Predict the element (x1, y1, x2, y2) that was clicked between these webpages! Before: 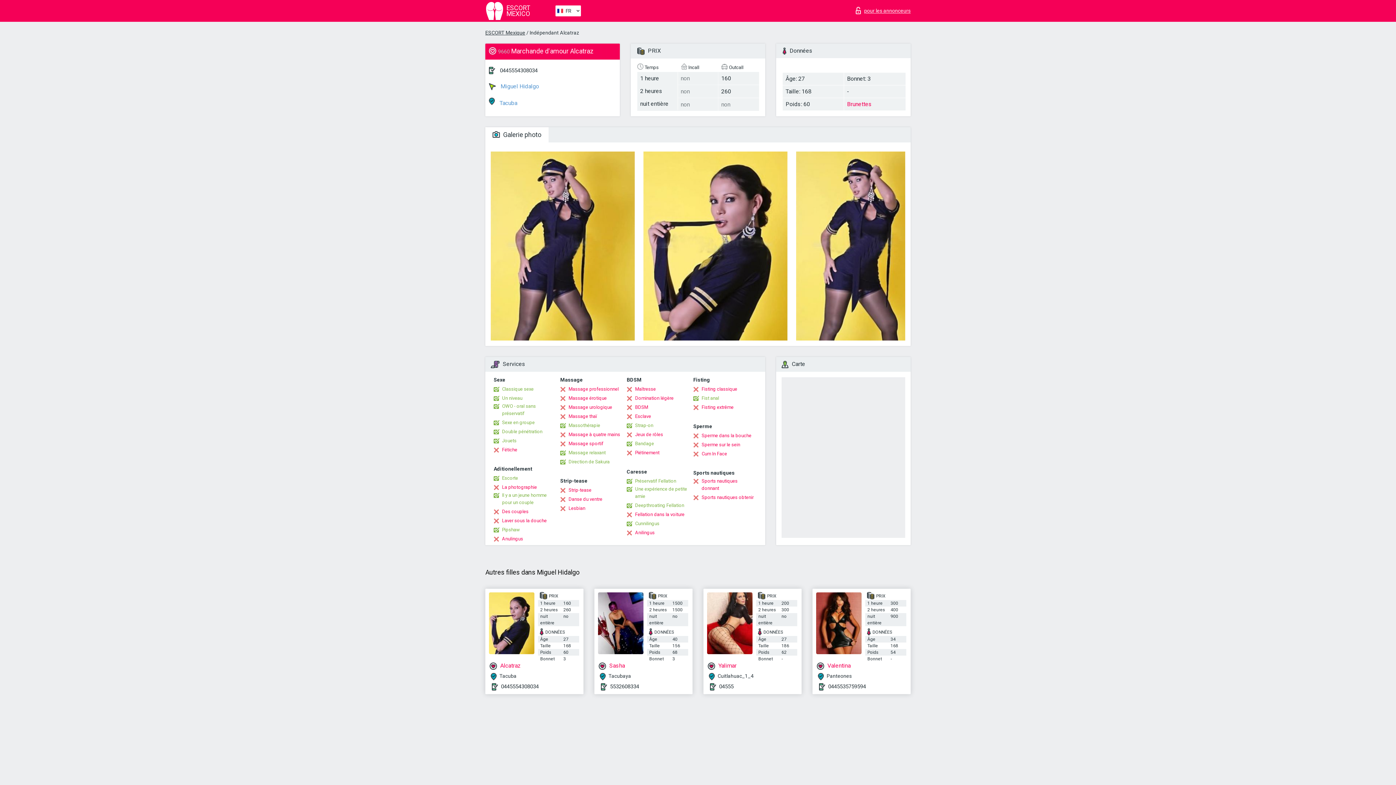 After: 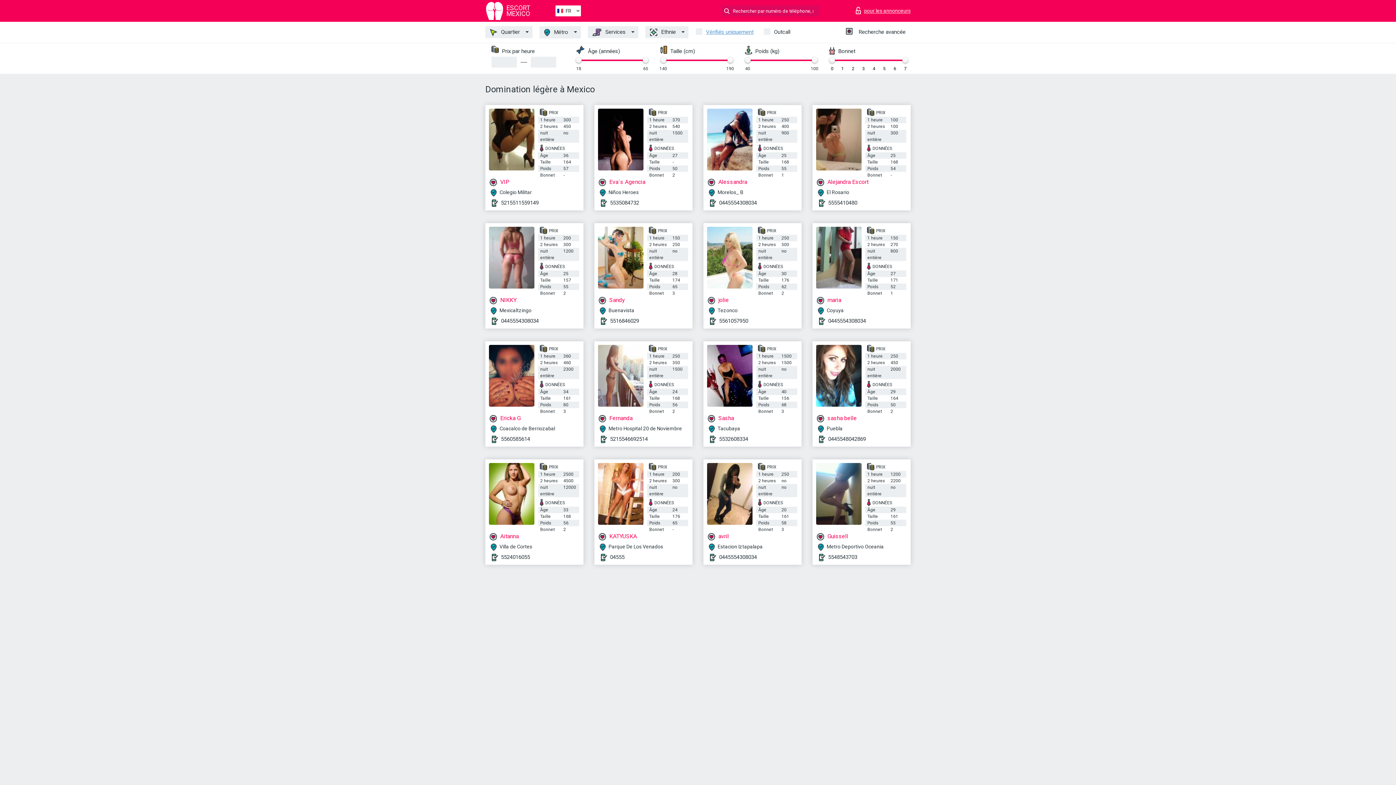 Action: bbox: (626, 394, 673, 402) label: Domination légère